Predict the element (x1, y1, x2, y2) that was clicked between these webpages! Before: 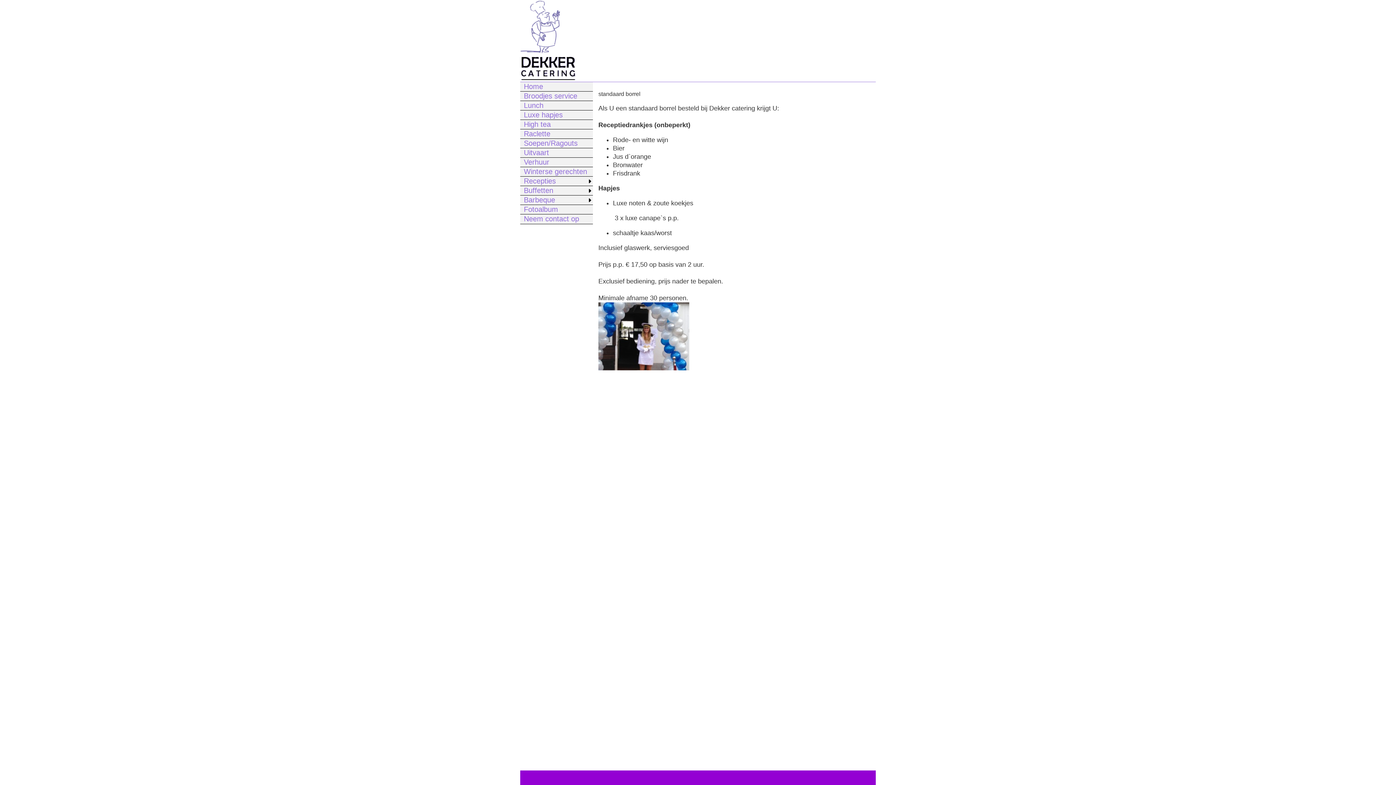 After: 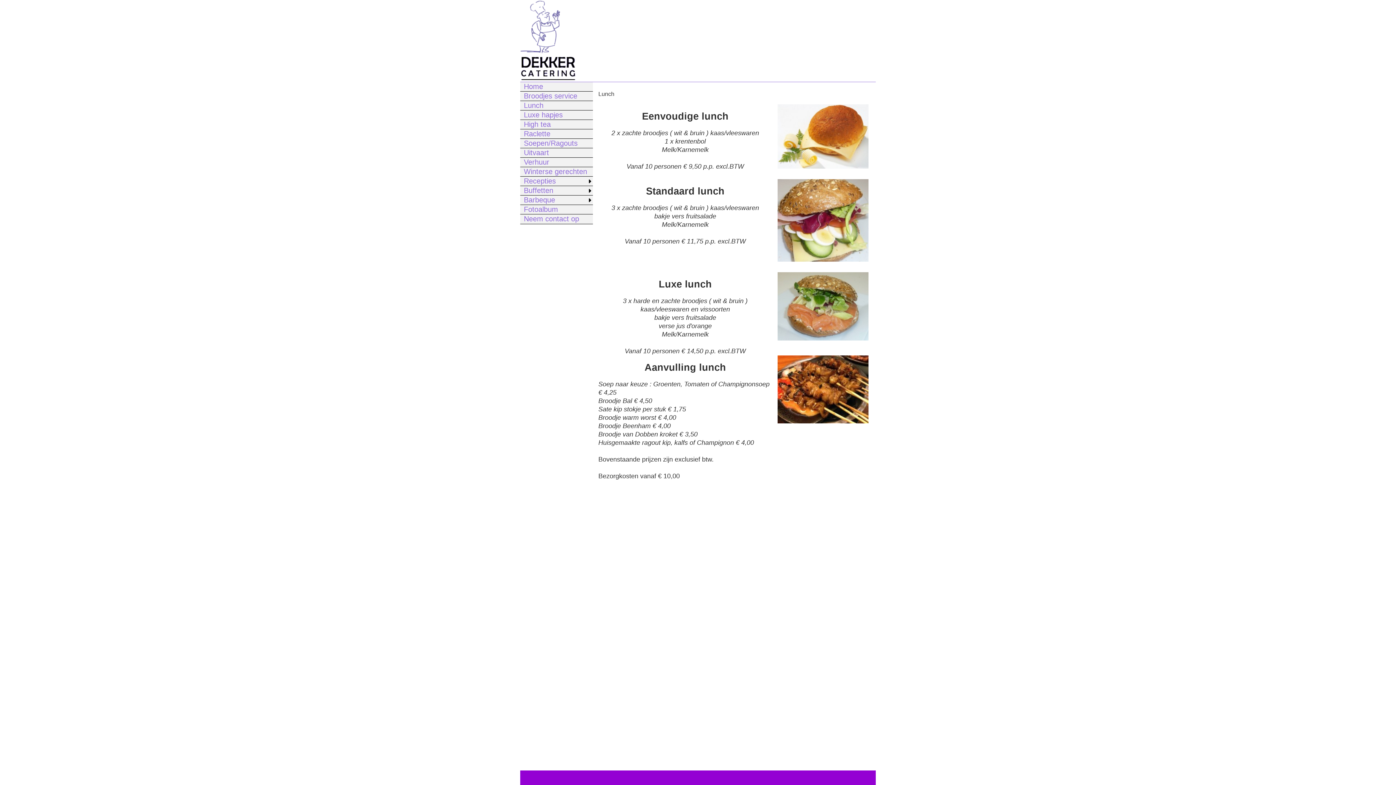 Action: label: Lunch bbox: (520, 101, 593, 110)